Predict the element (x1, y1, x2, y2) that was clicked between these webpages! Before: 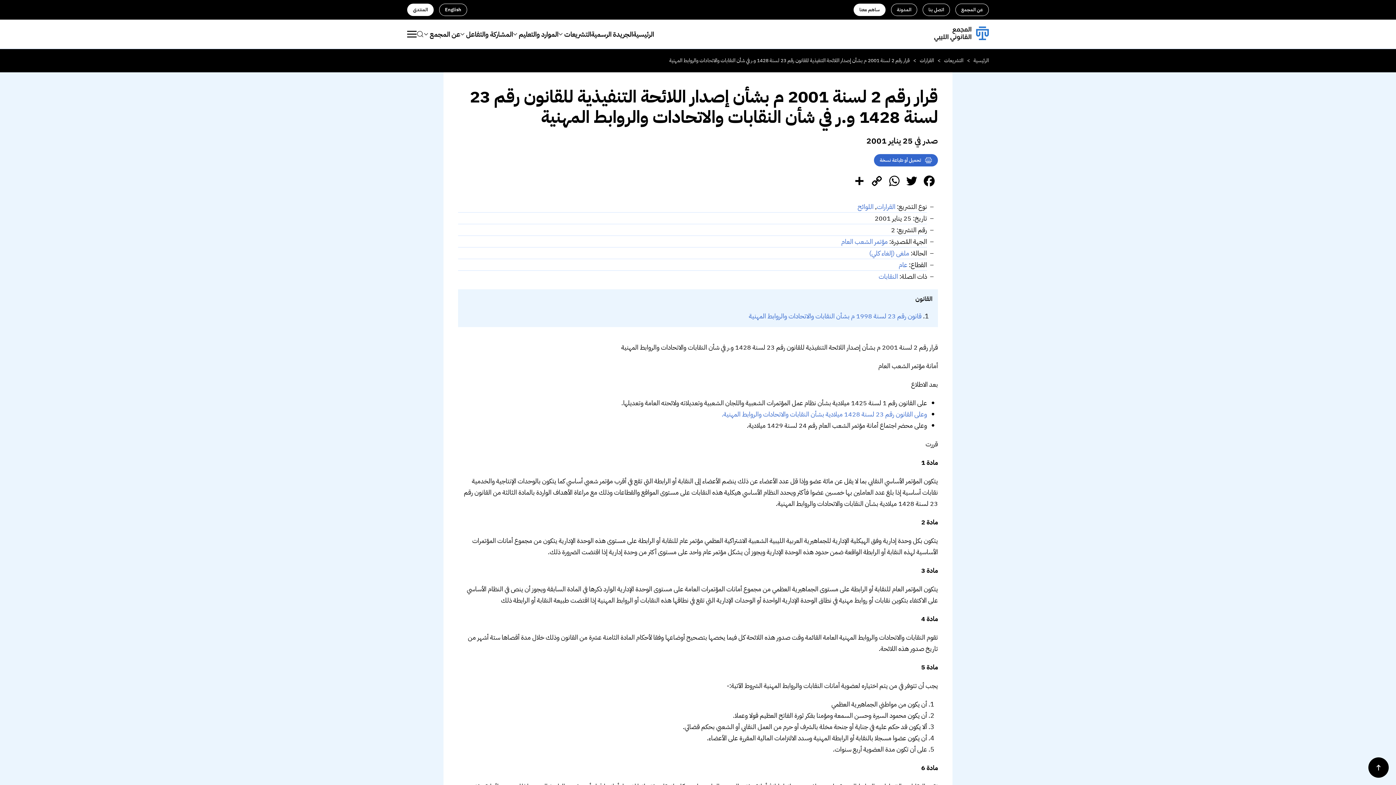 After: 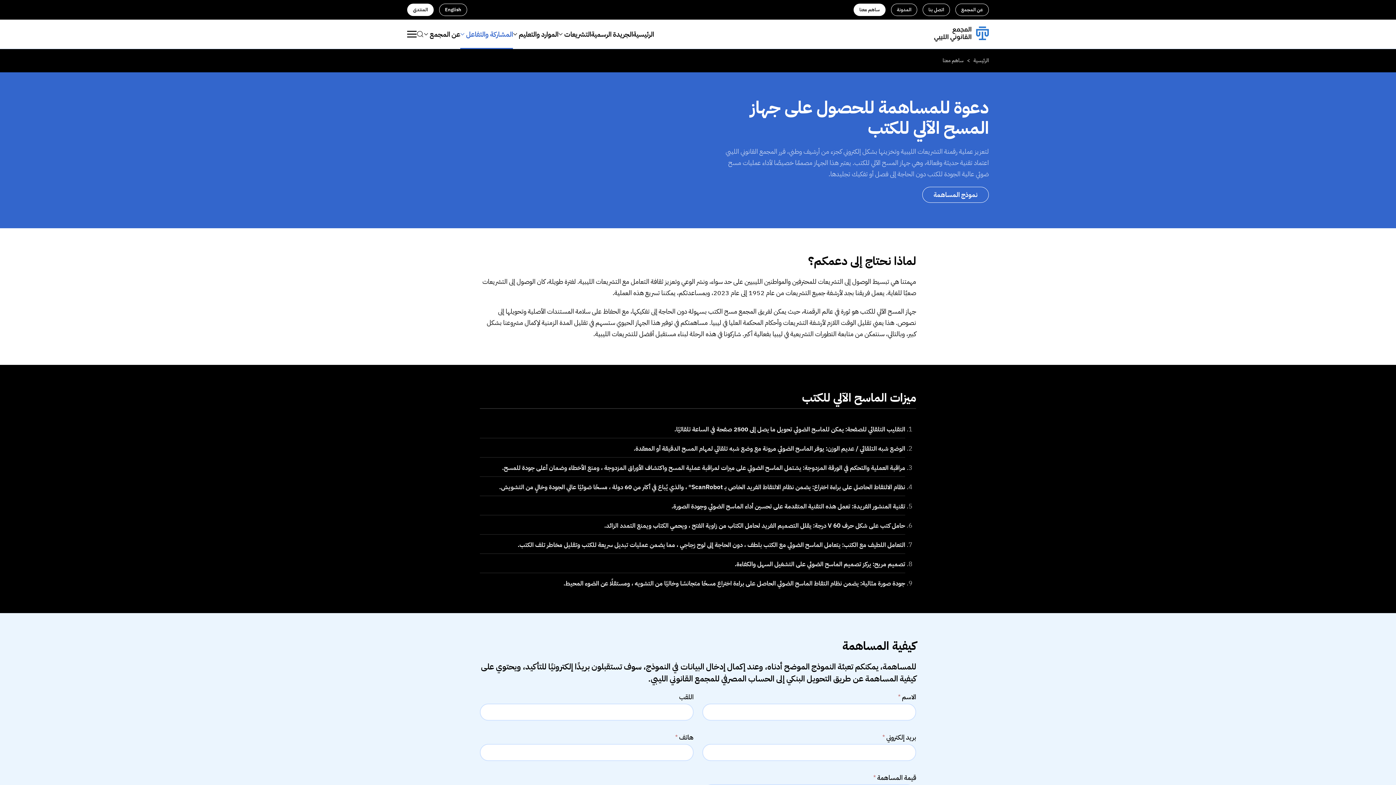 Action: label: ساهم معنا bbox: (853, 3, 885, 16)